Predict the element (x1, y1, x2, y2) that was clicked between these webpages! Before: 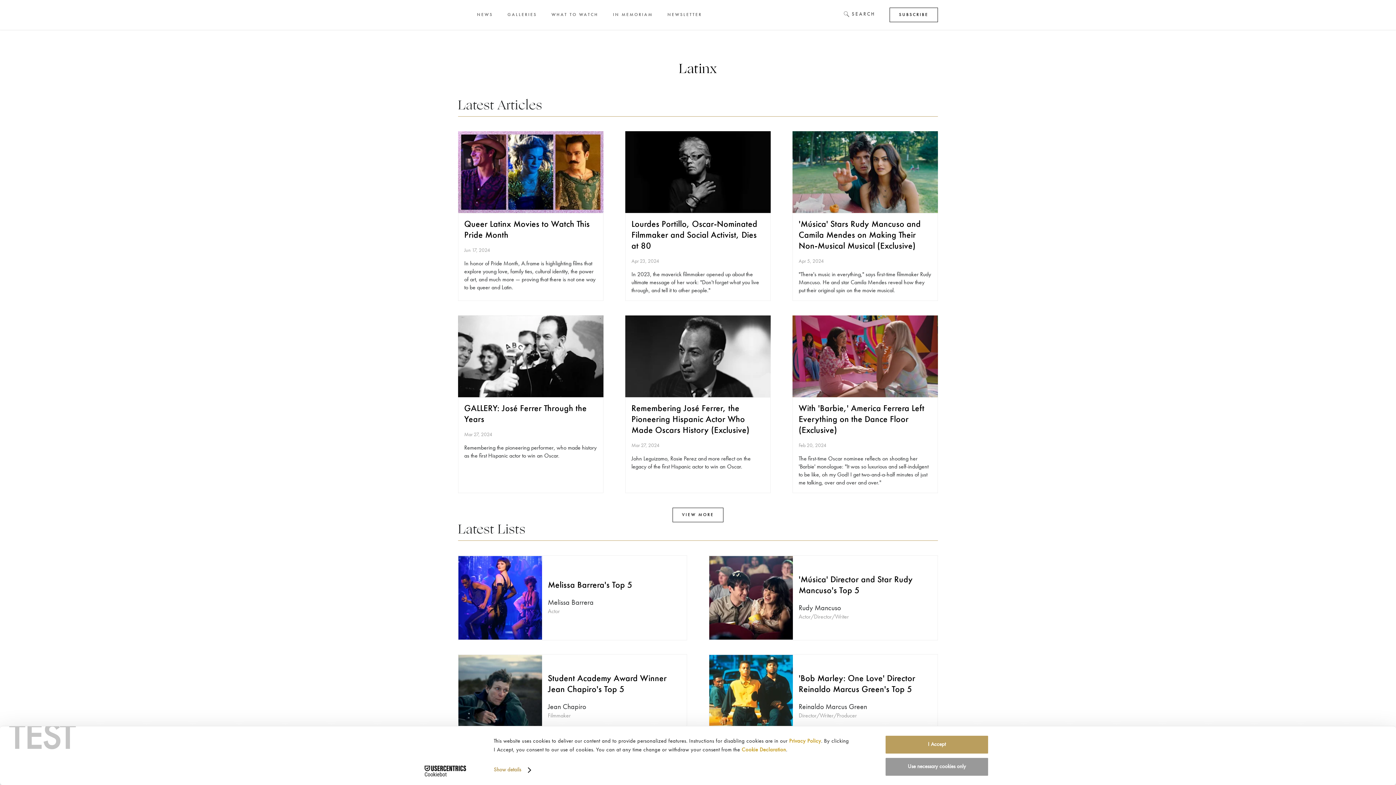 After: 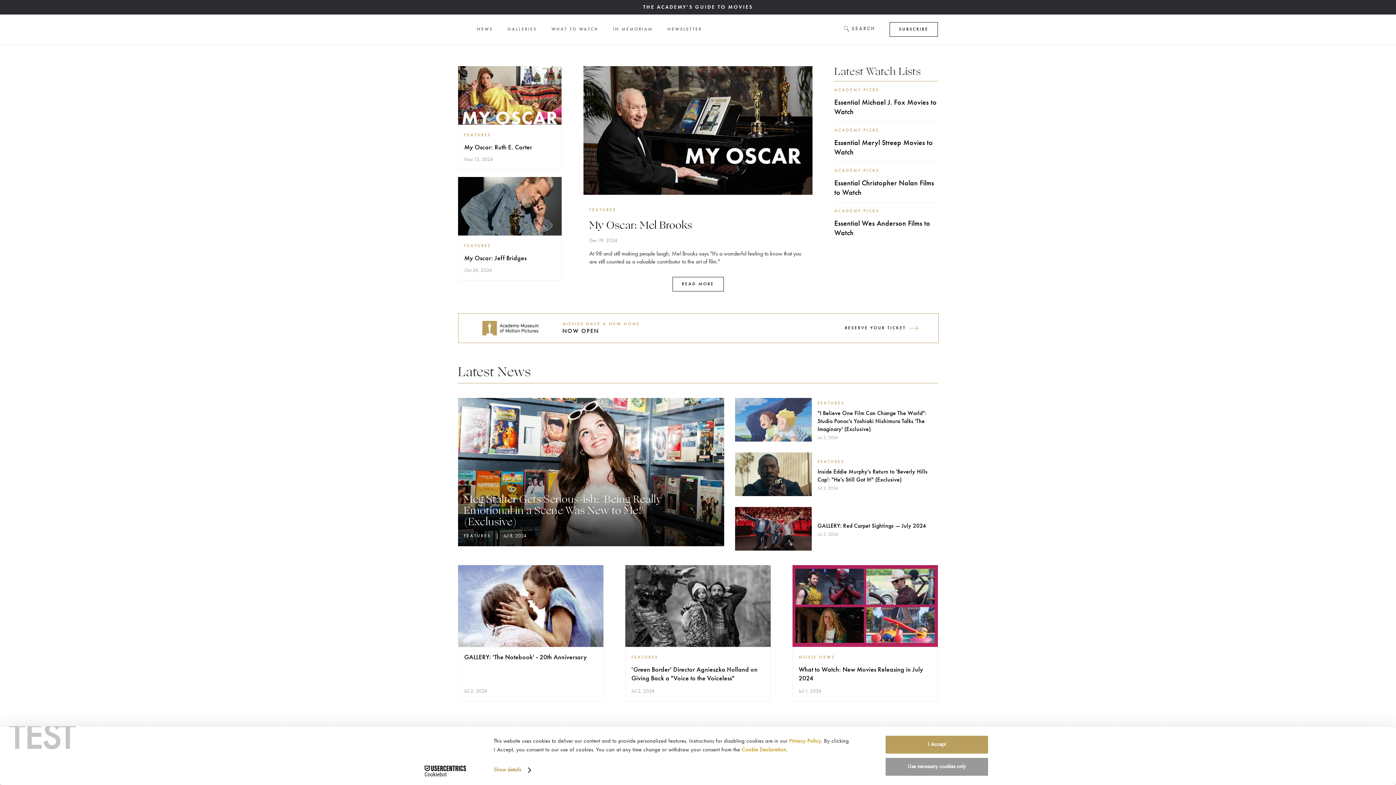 Action: bbox: (458, 1, 463, 28)